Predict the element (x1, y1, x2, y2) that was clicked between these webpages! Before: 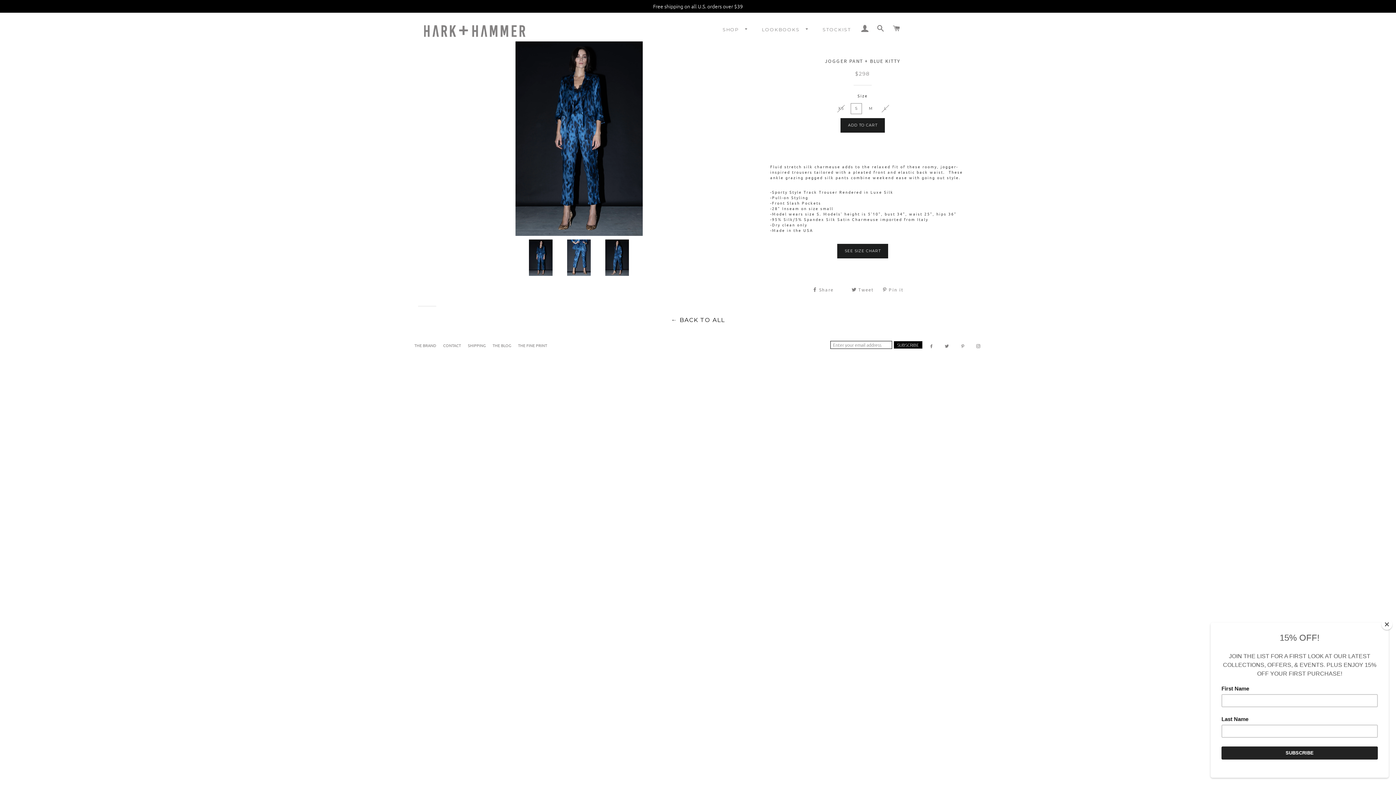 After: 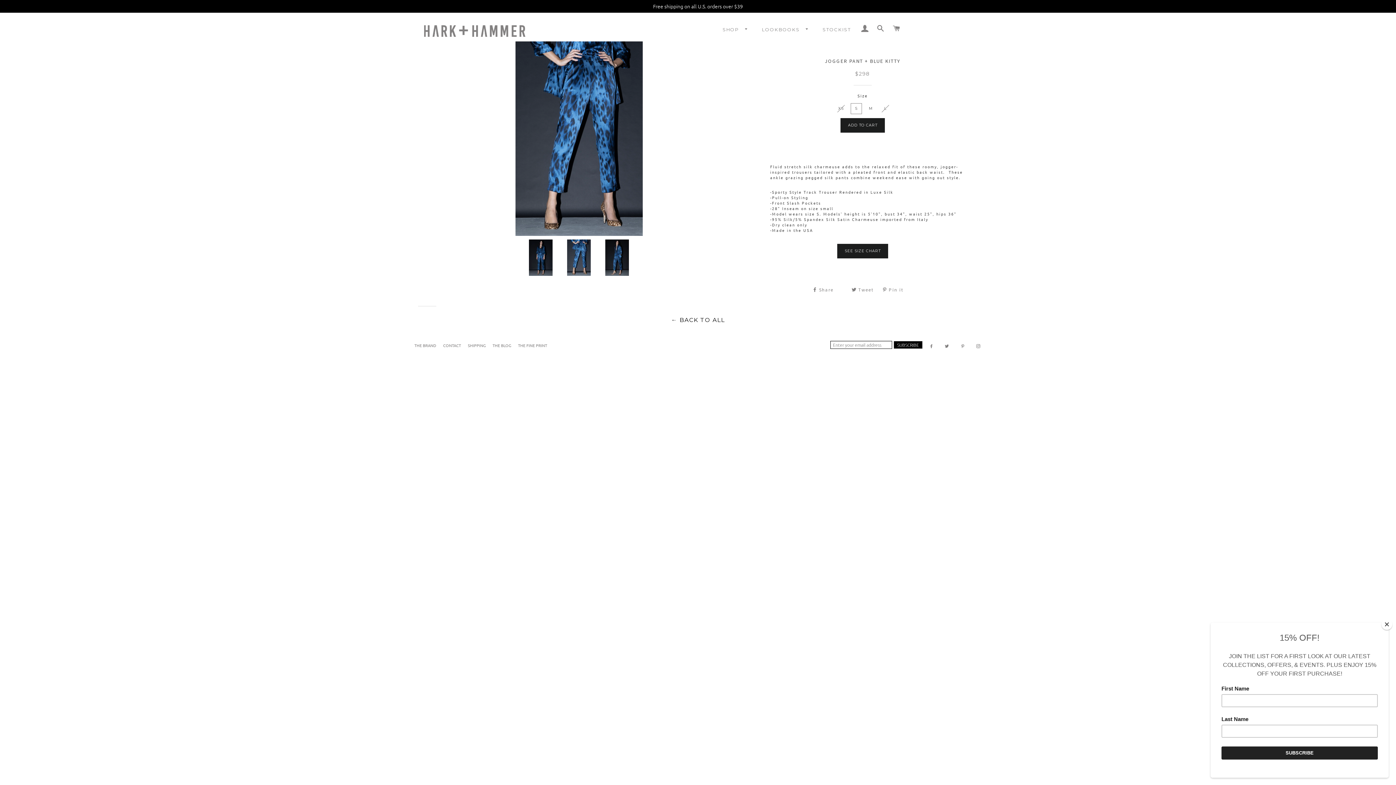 Action: bbox: (561, 239, 597, 277)